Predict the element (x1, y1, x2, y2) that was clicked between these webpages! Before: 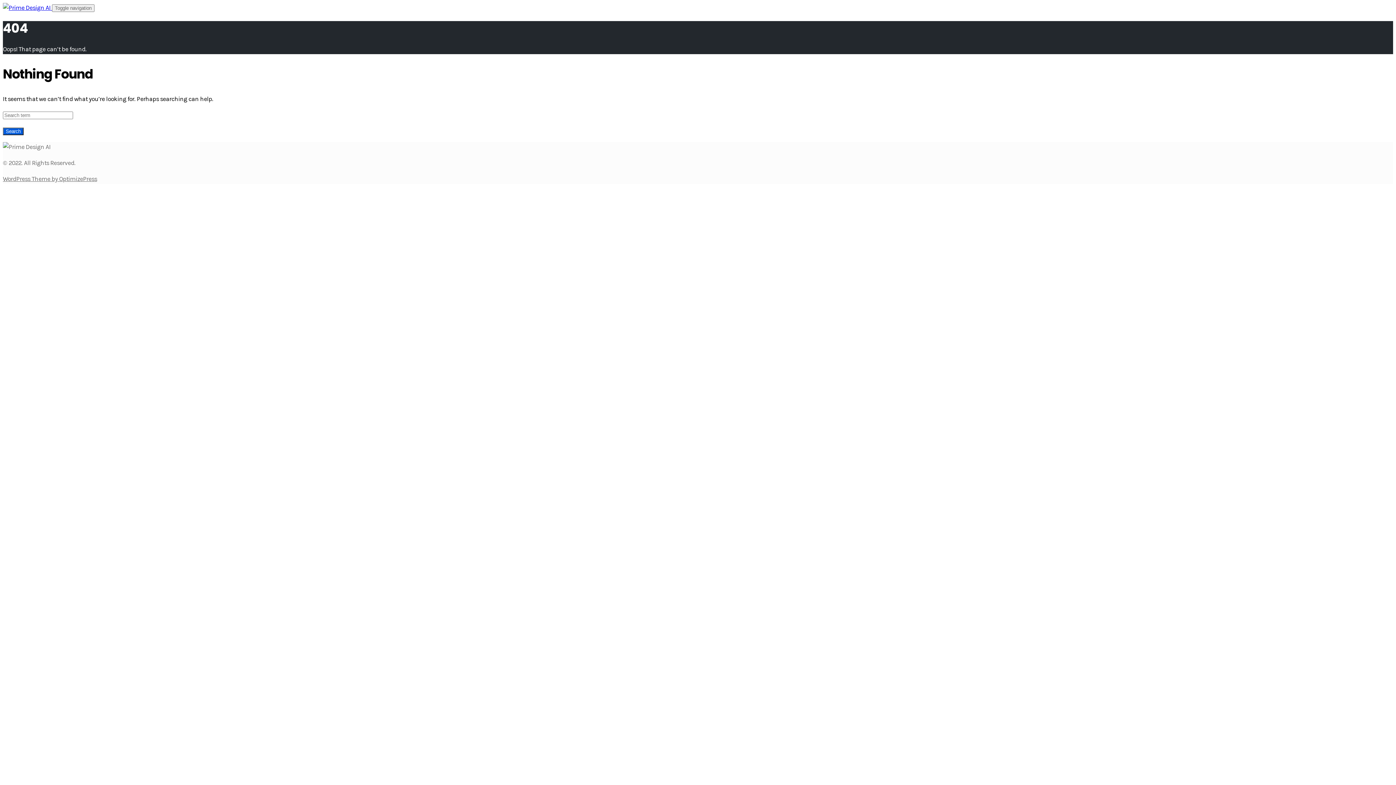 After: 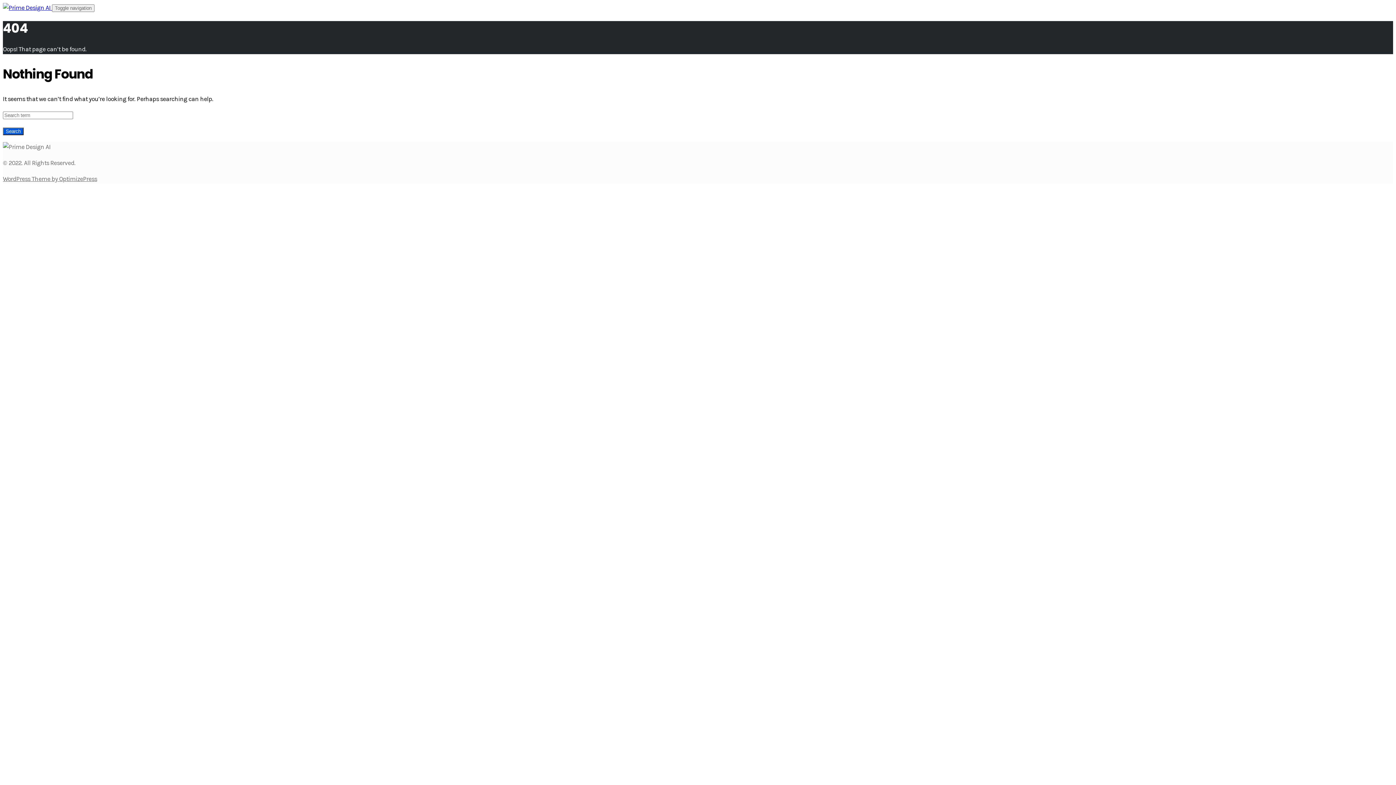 Action: bbox: (2, 175, 97, 182) label: WordPress Theme by OptimizePress